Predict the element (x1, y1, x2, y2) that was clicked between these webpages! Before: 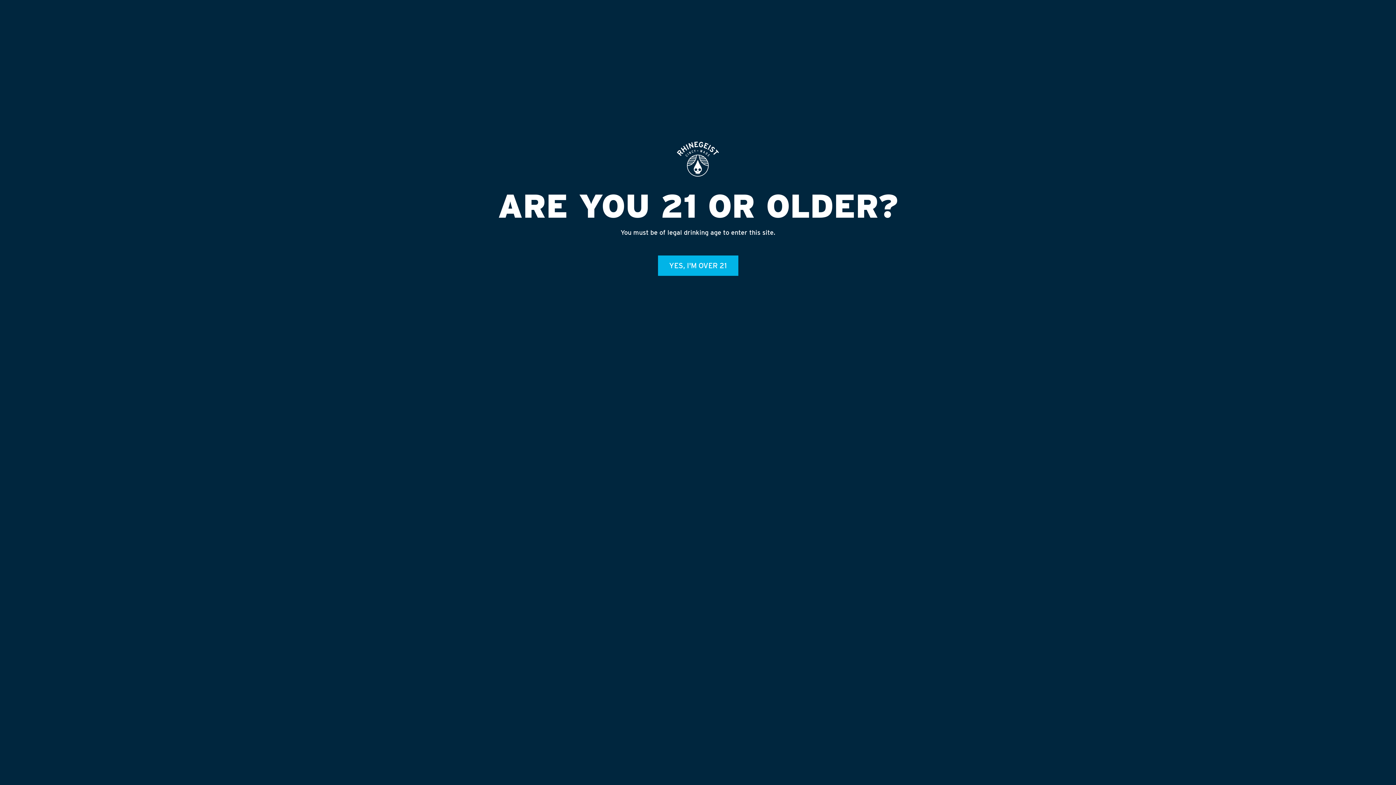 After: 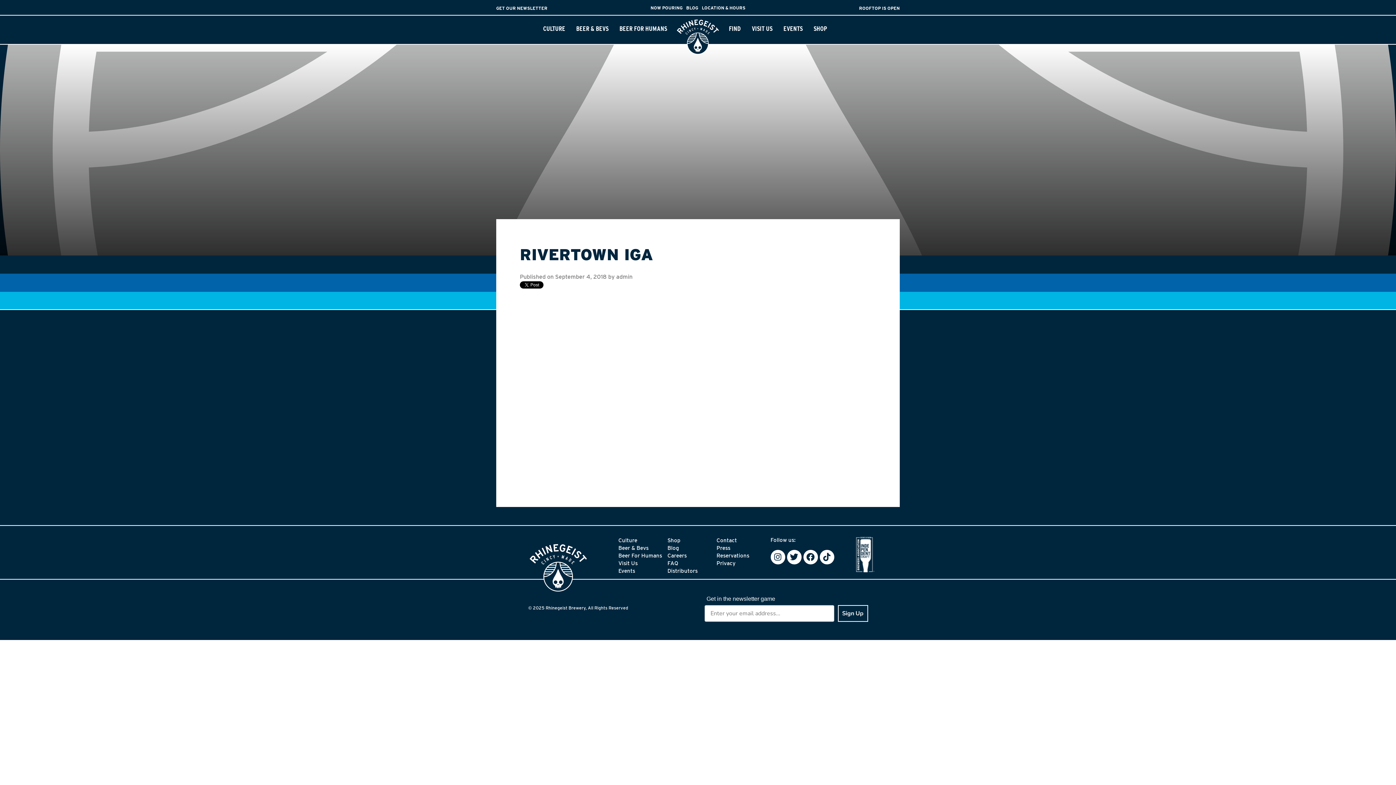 Action: bbox: (658, 255, 738, 275) label: YES, I'M OVER 21